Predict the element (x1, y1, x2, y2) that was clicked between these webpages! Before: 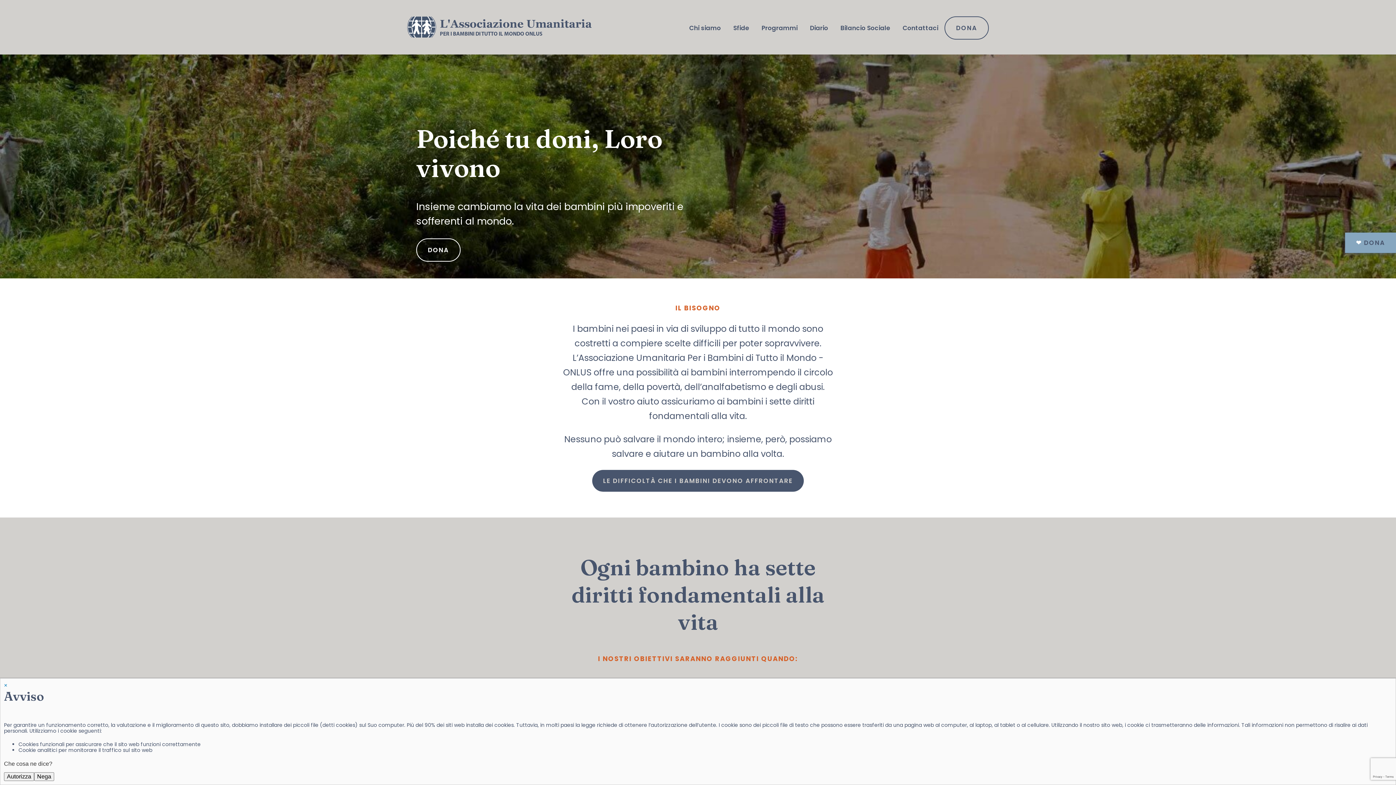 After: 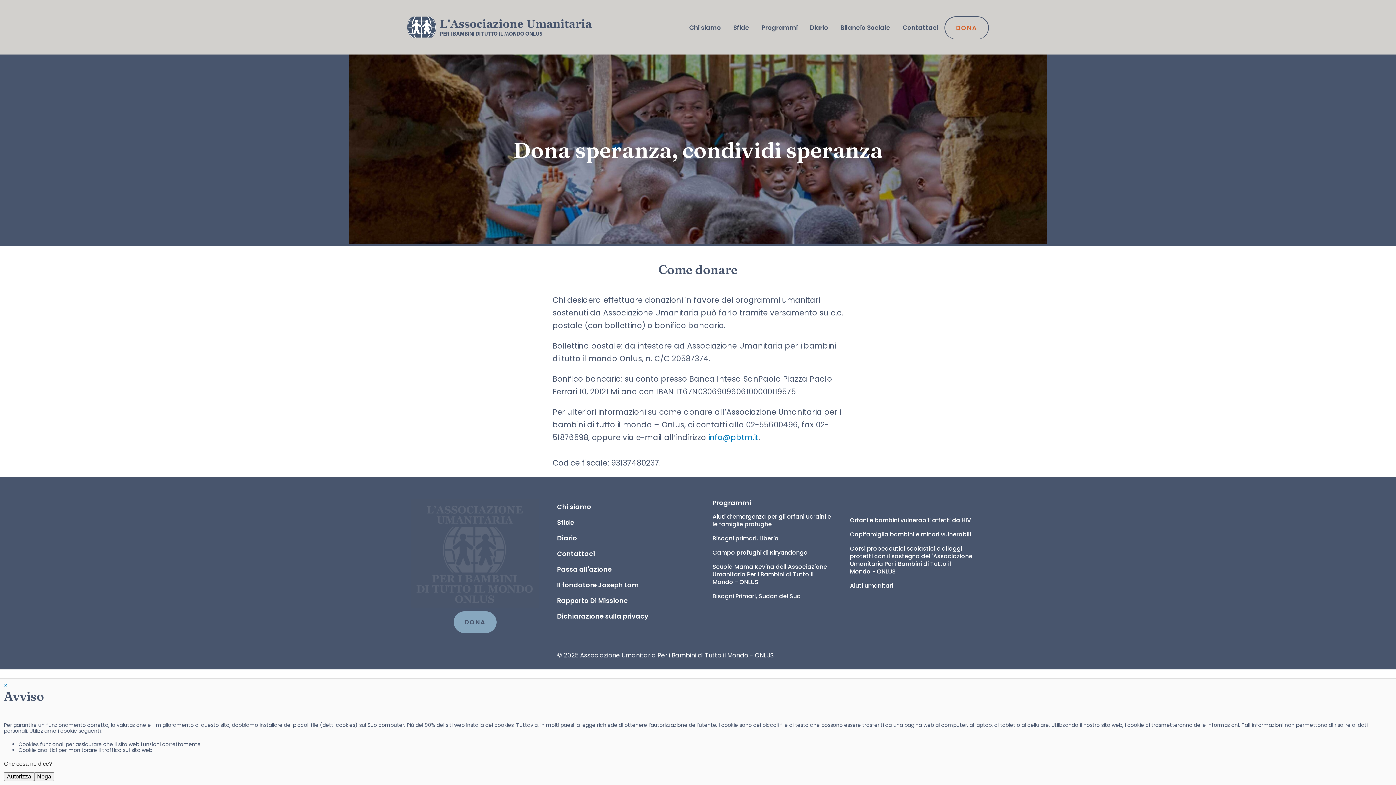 Action: label: DONA bbox: (944, 16, 989, 39)